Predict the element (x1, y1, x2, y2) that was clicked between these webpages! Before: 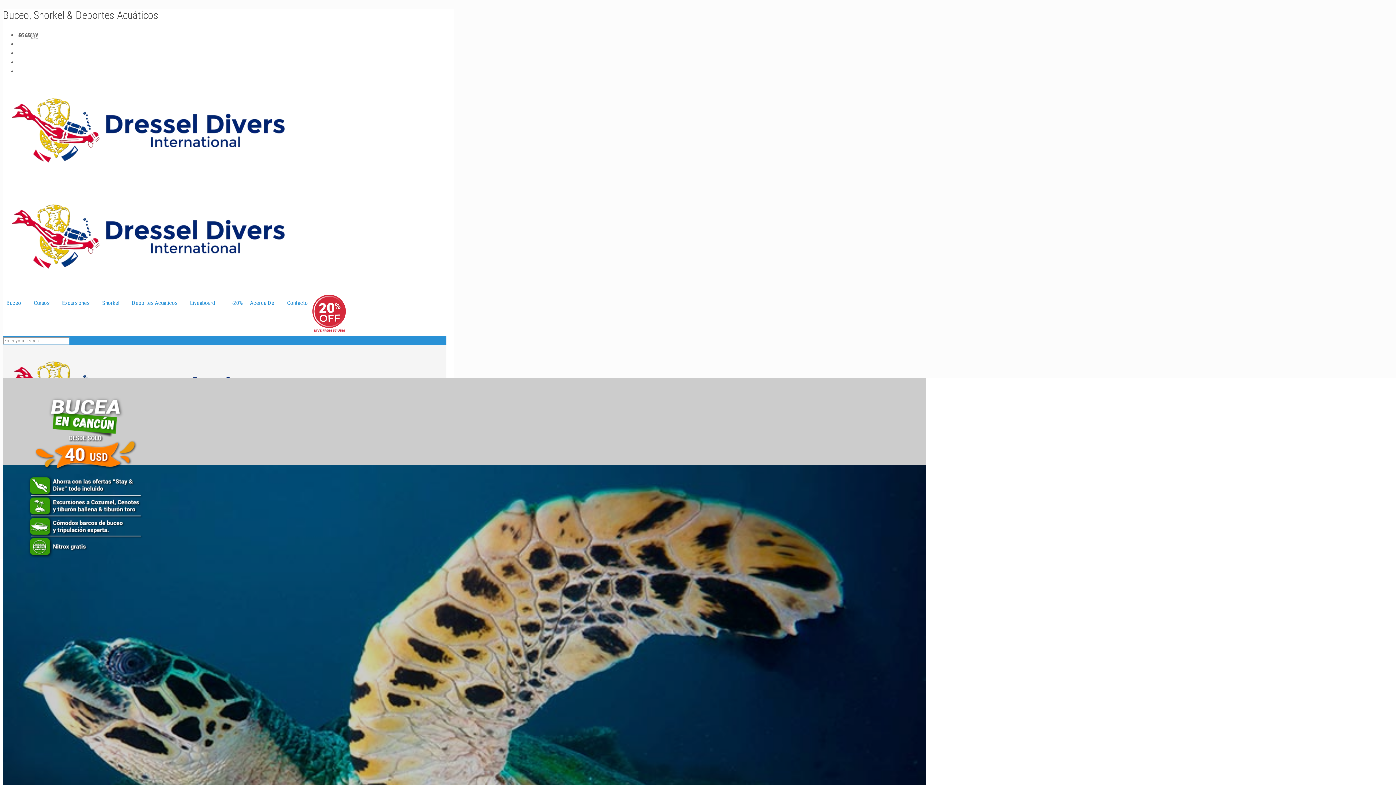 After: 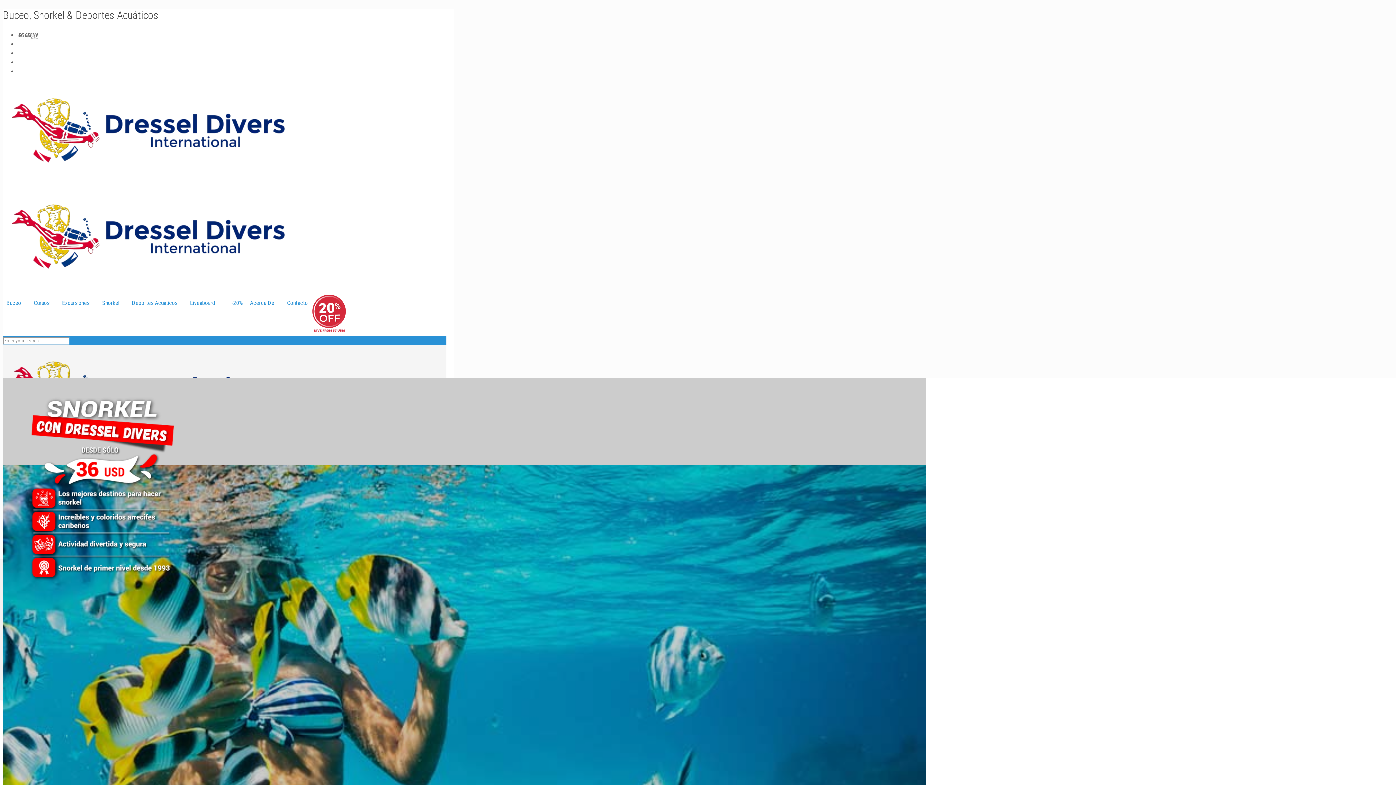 Action: bbox: (98, 294, 128, 312) label: Snorkel
–